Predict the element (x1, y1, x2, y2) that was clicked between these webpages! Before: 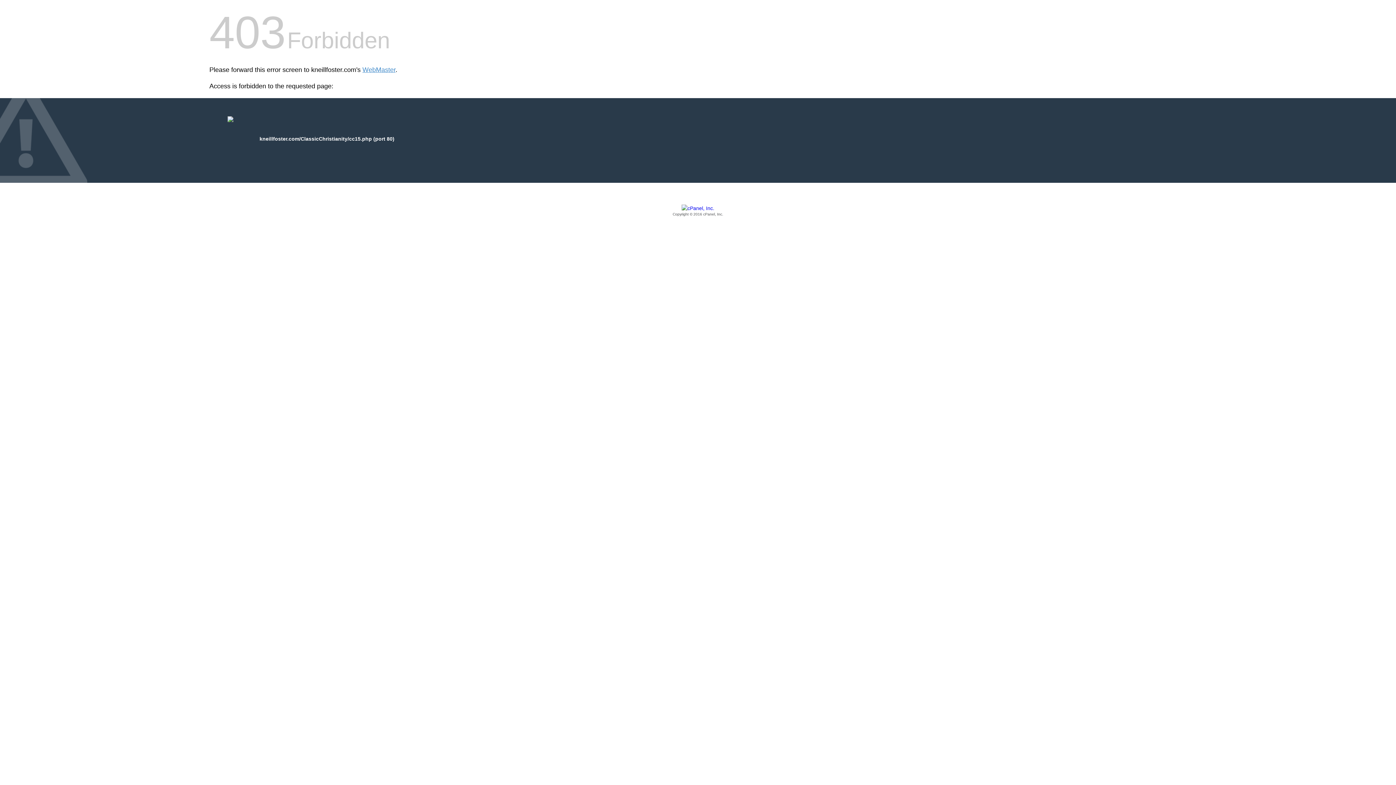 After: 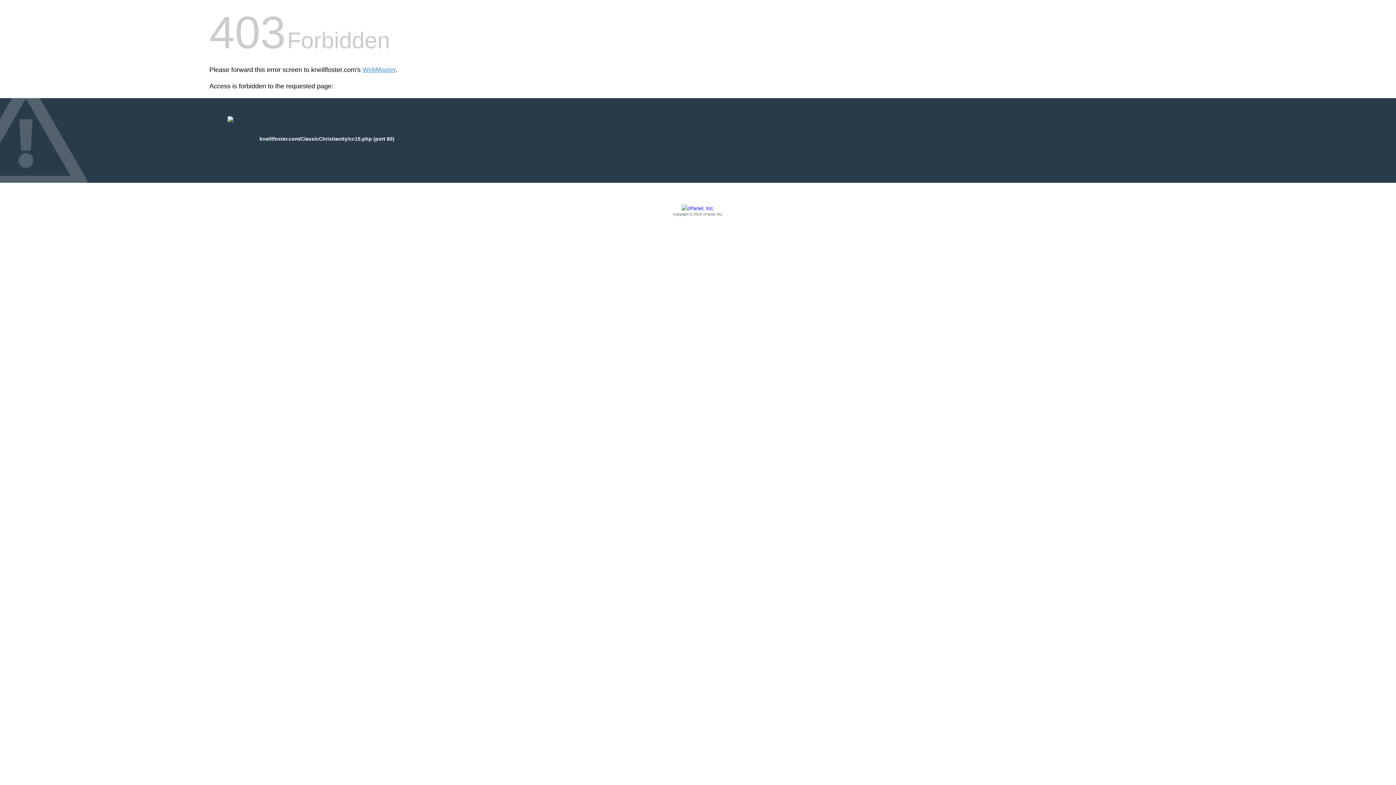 Action: bbox: (209, 205, 1186, 217) label: Copyright © 2016 cPanel, Inc.